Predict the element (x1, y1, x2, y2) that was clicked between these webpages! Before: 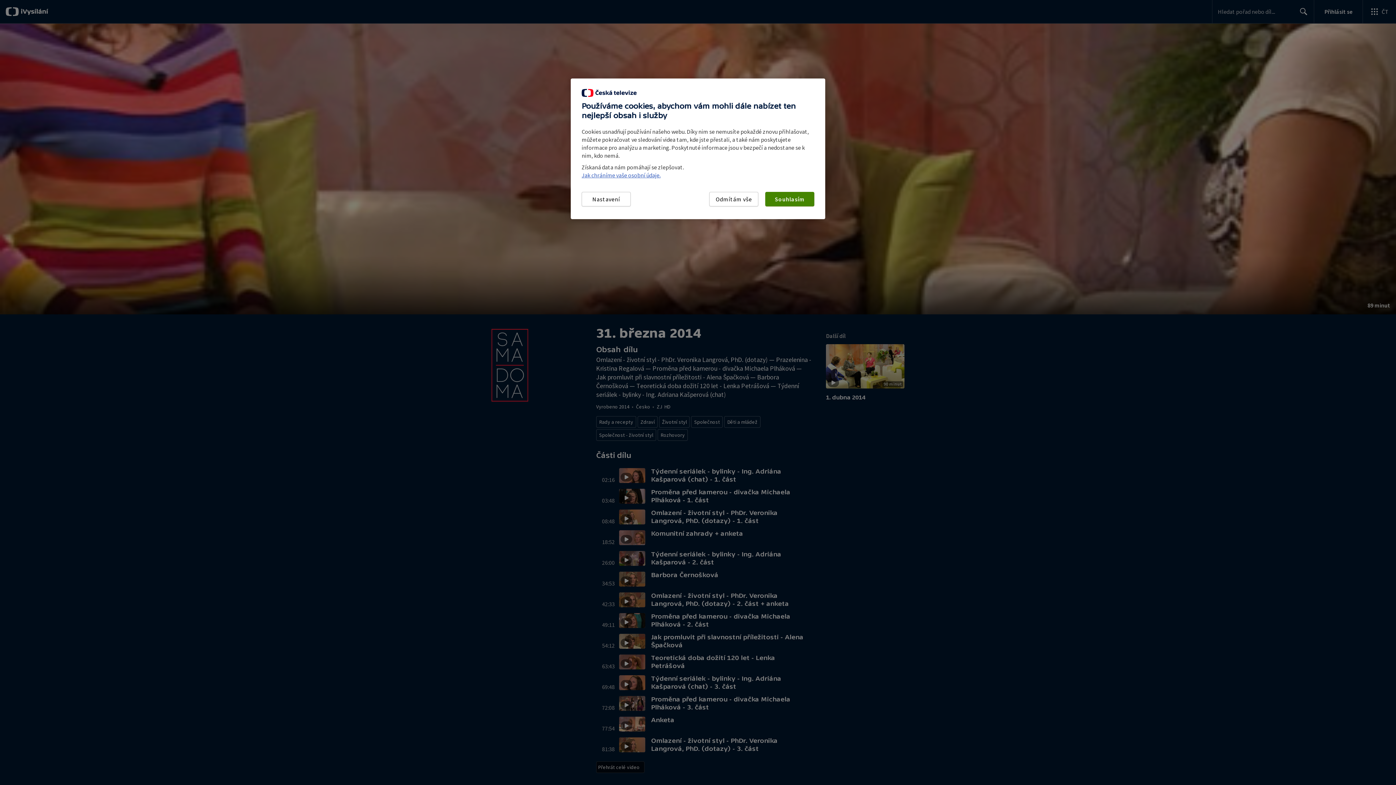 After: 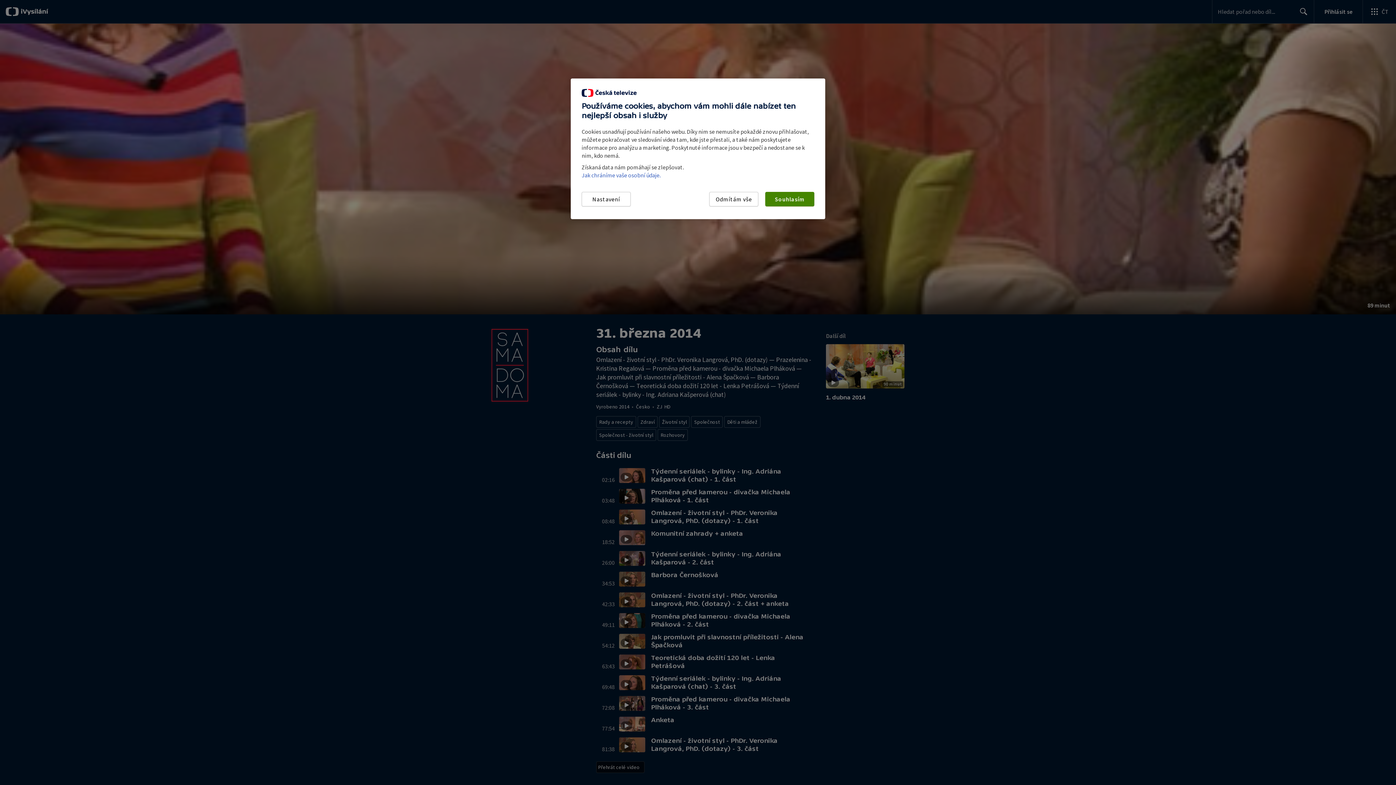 Action: label: Jak chráníme vaše osobní údaje. bbox: (581, 171, 660, 178)